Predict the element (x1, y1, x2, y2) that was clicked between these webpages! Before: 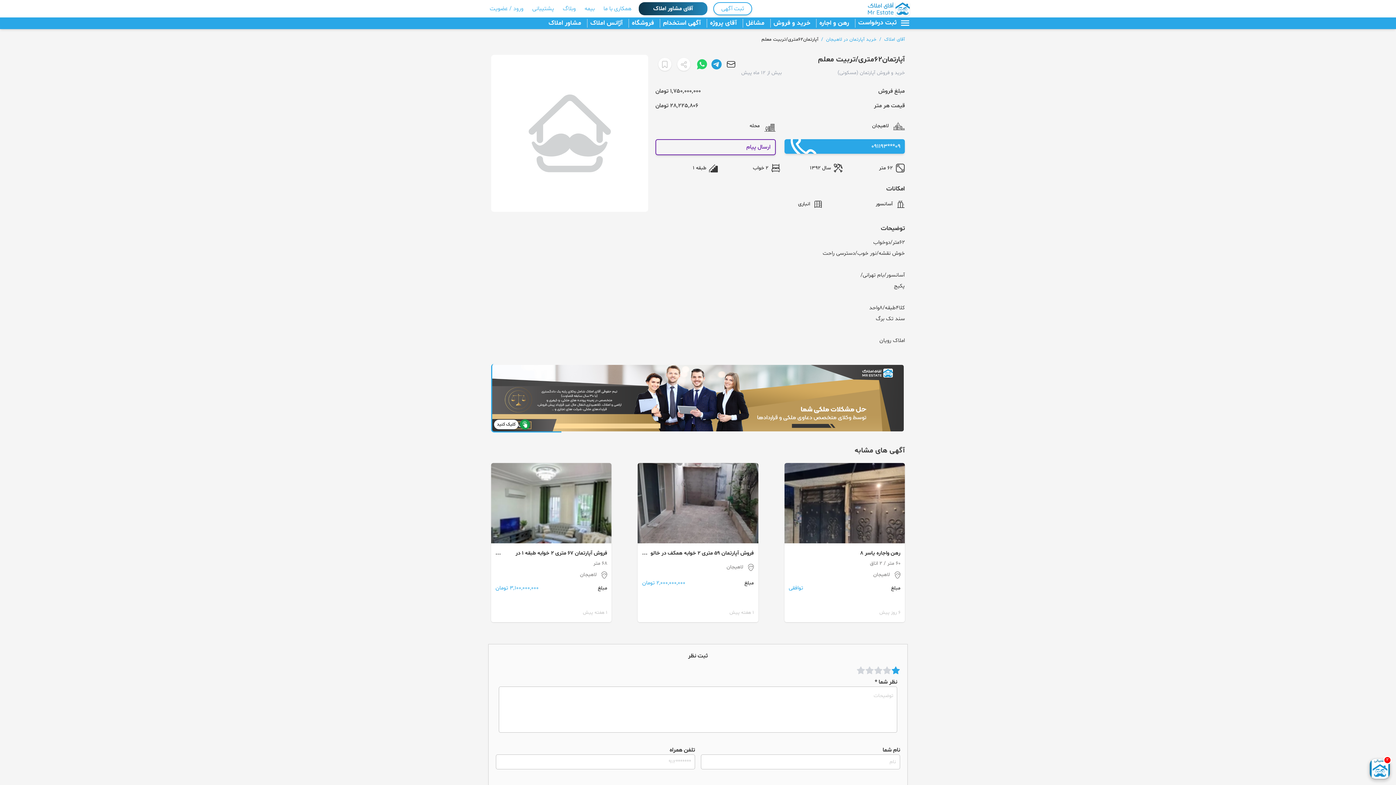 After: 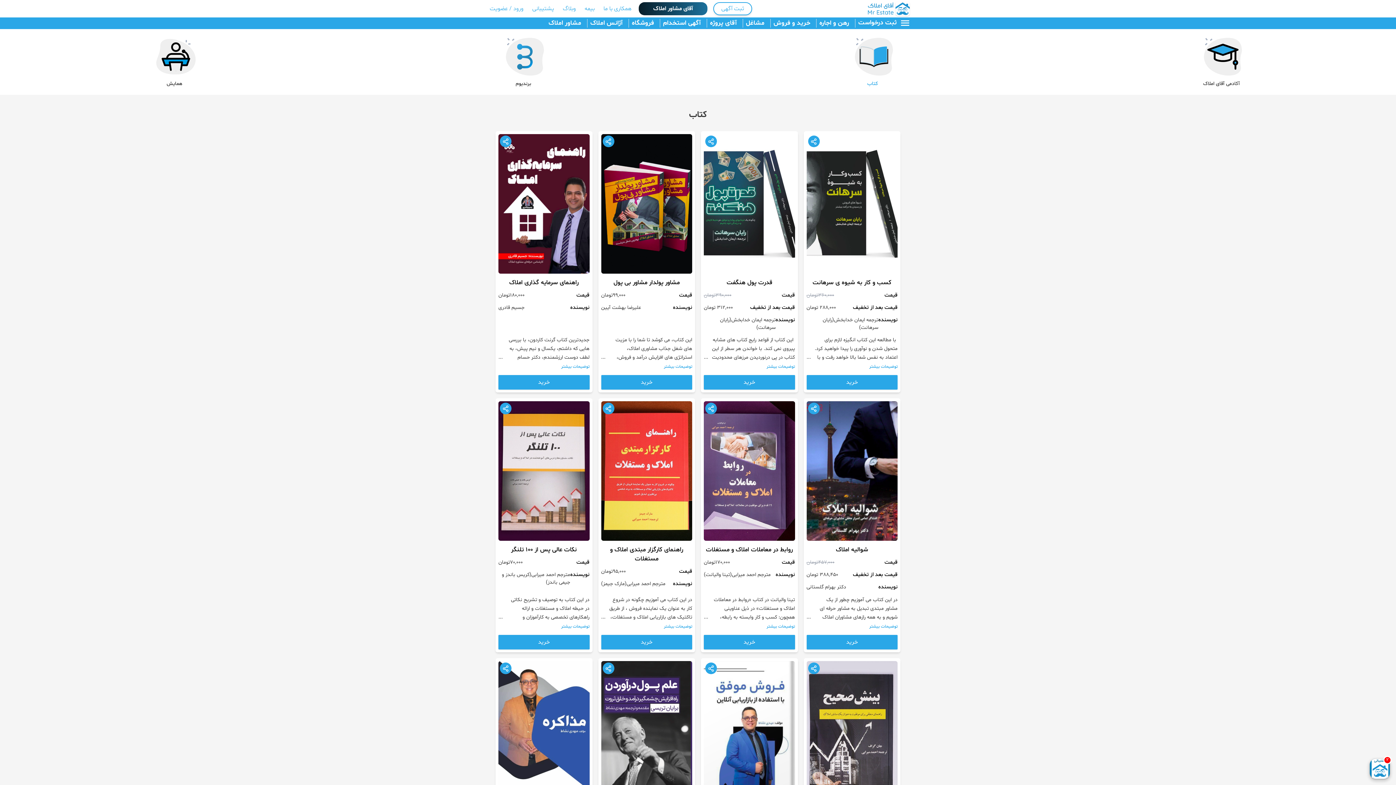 Action: bbox: (629, 18, 657, 27) label: فروشگاه